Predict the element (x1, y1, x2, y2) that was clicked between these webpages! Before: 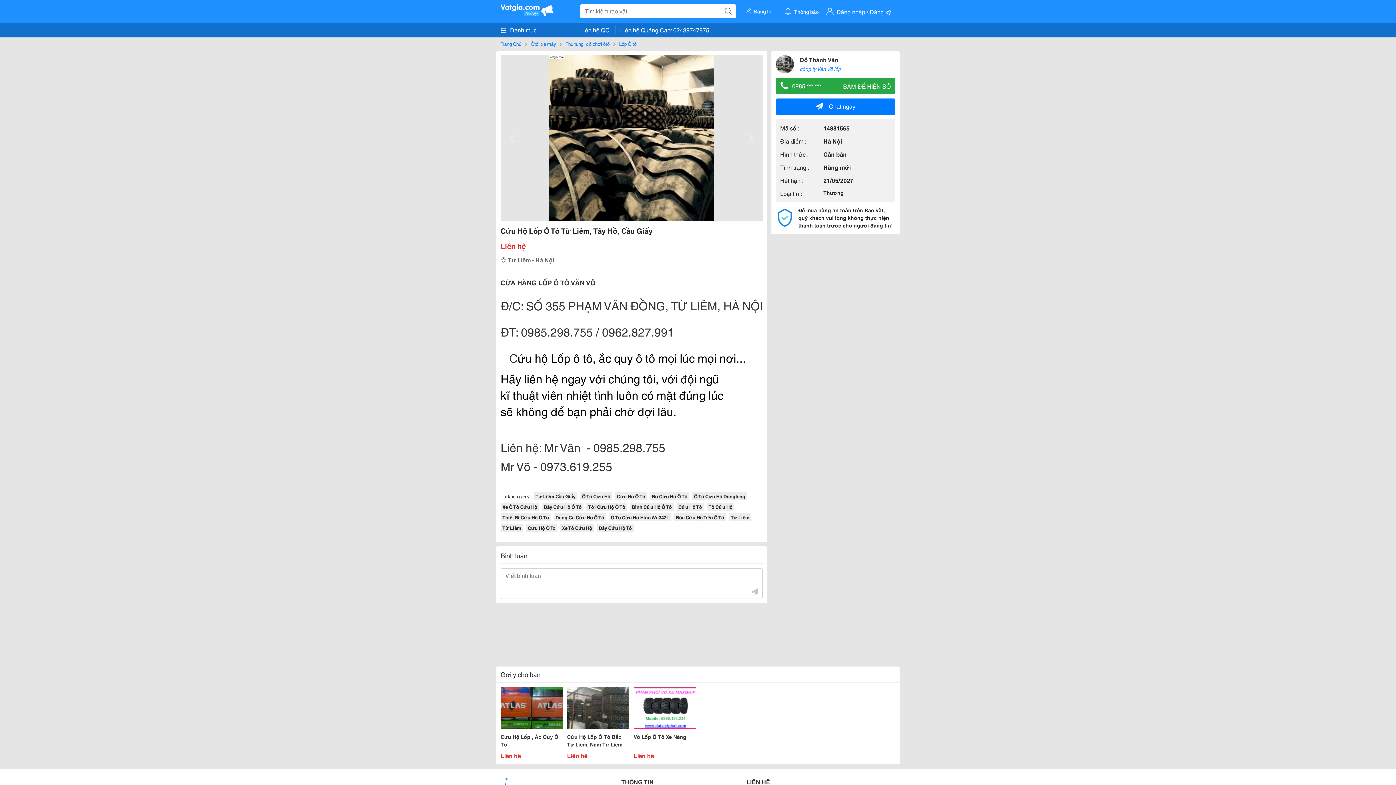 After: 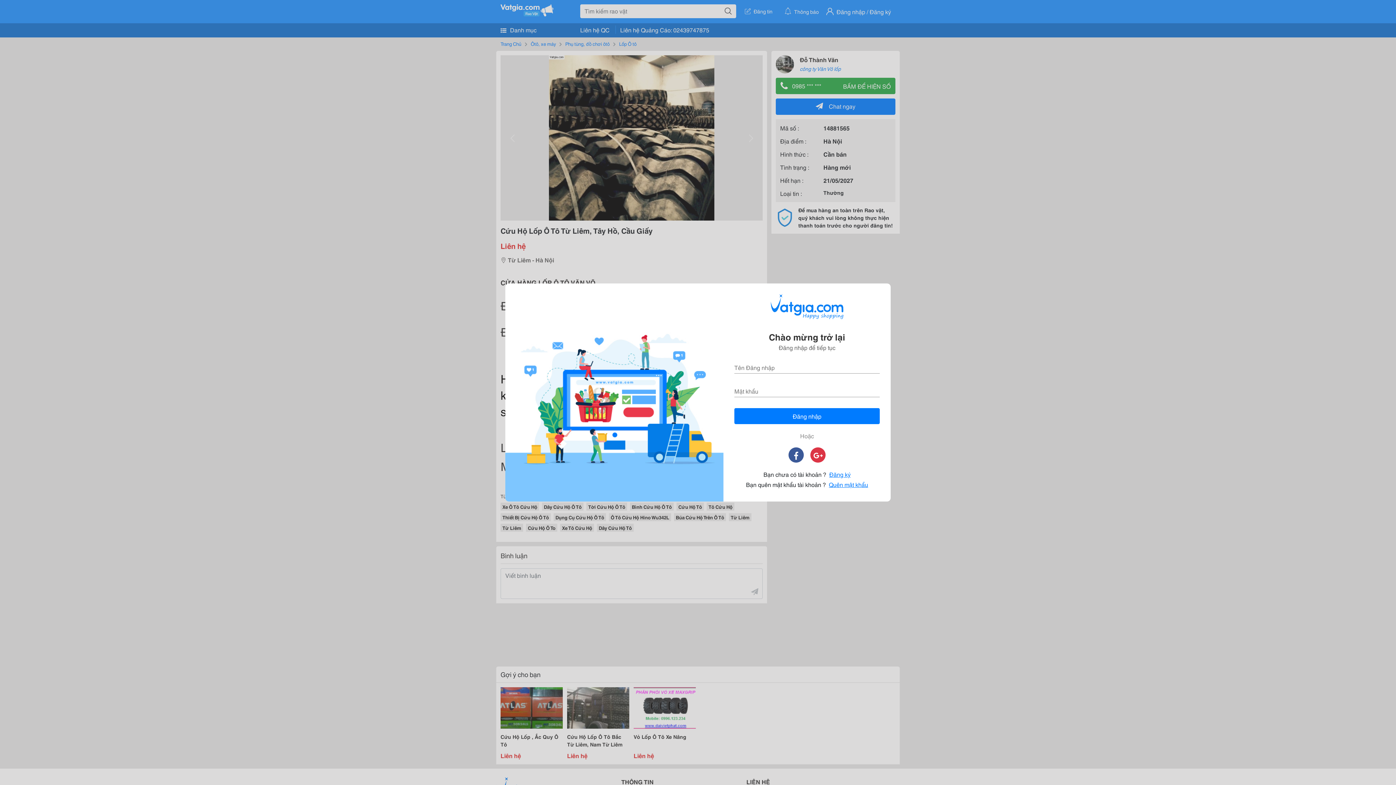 Action: bbox: (751, 586, 758, 597)